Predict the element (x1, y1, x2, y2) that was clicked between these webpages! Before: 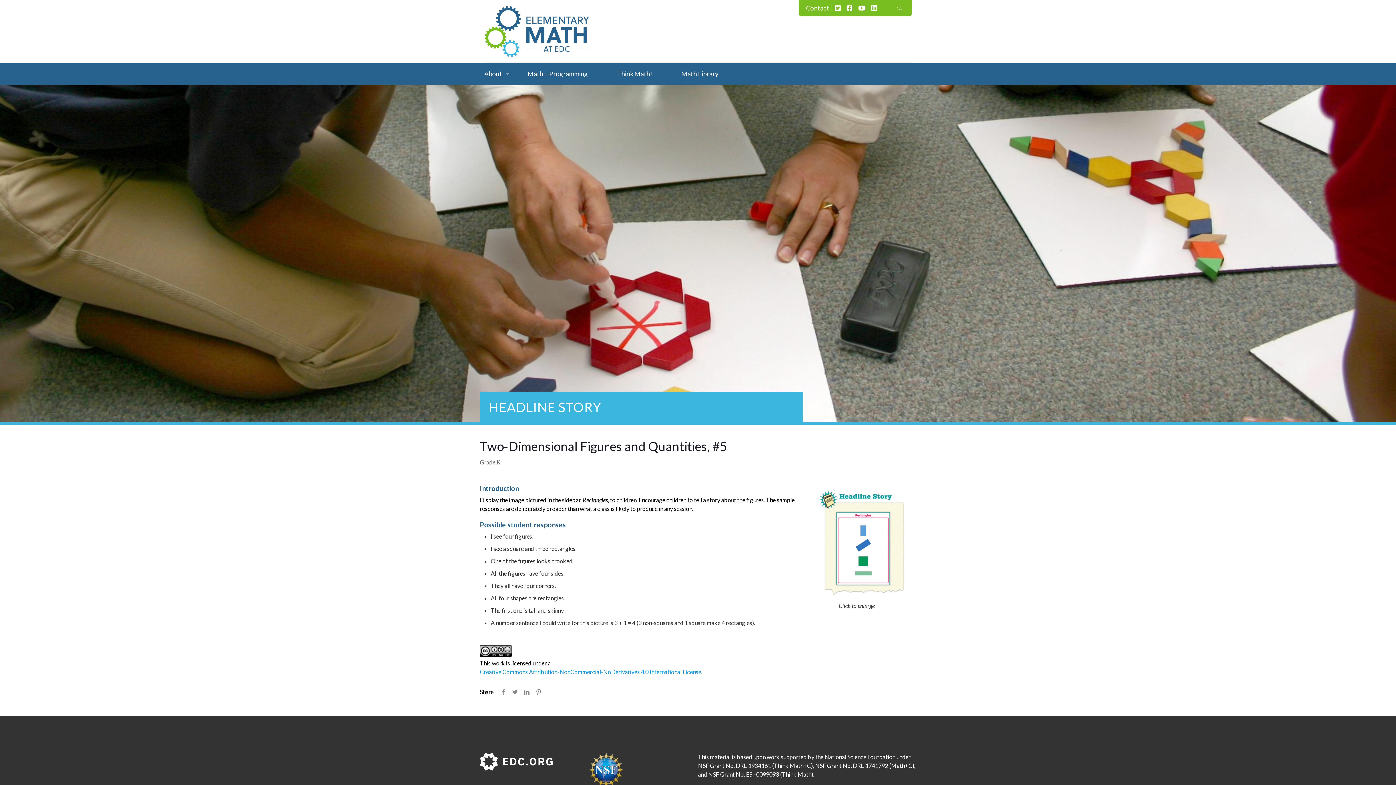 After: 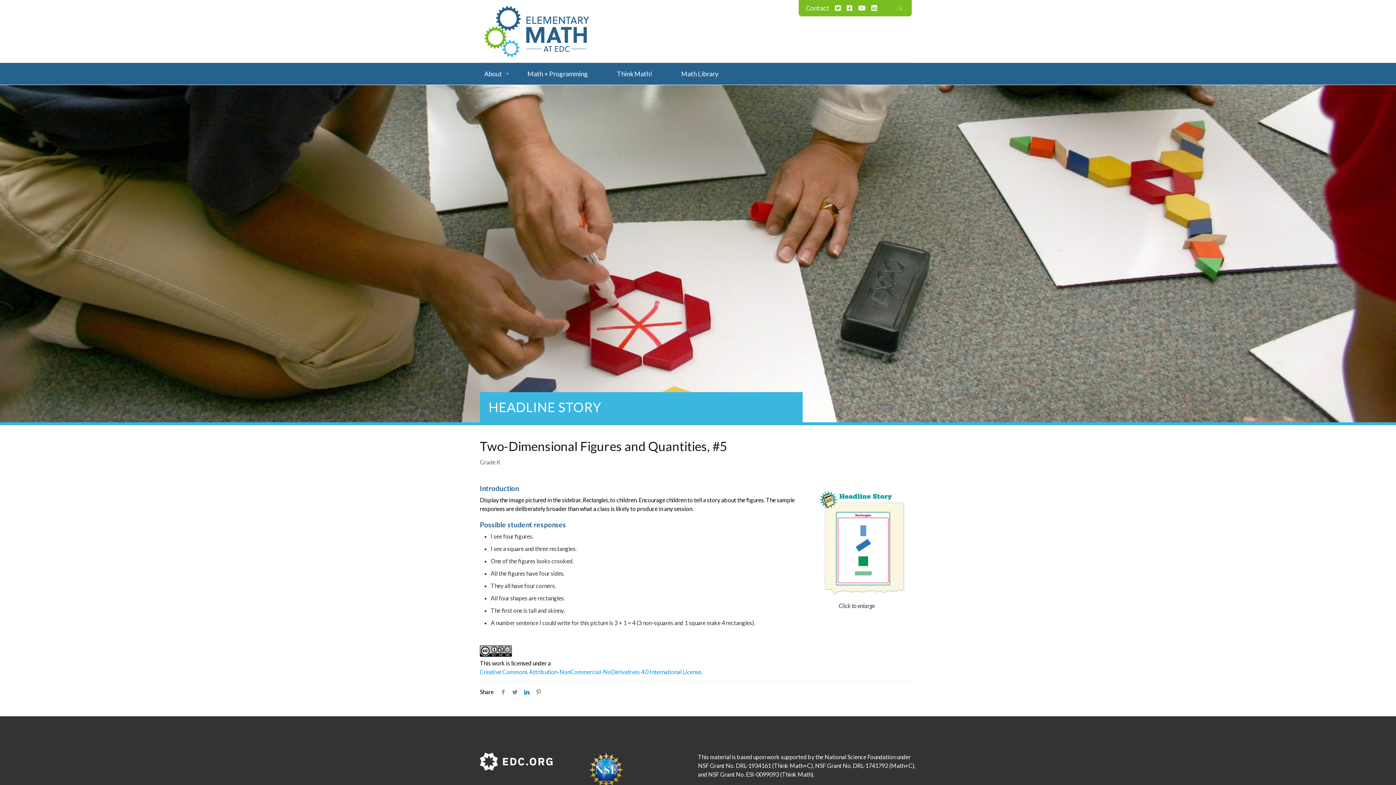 Action: bbox: (521, 688, 532, 695)